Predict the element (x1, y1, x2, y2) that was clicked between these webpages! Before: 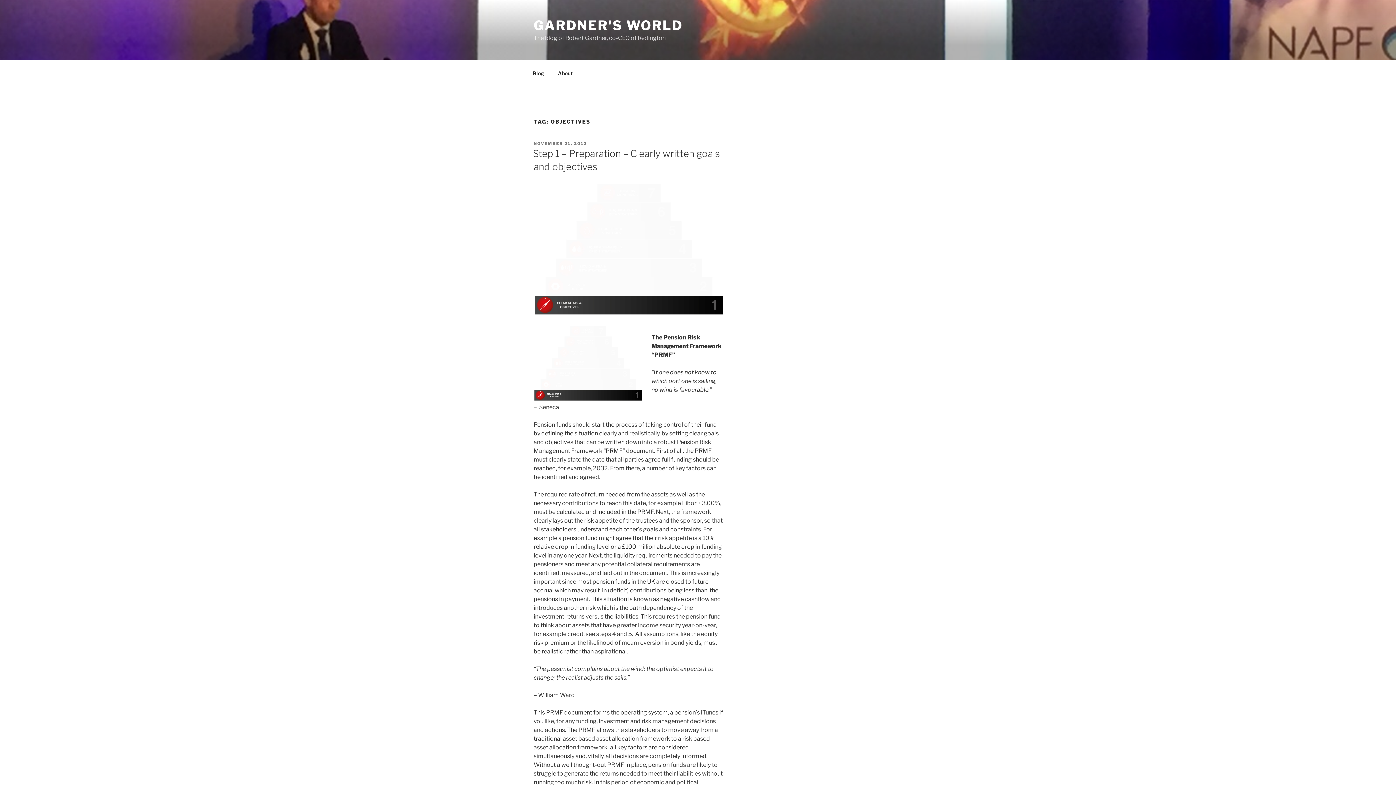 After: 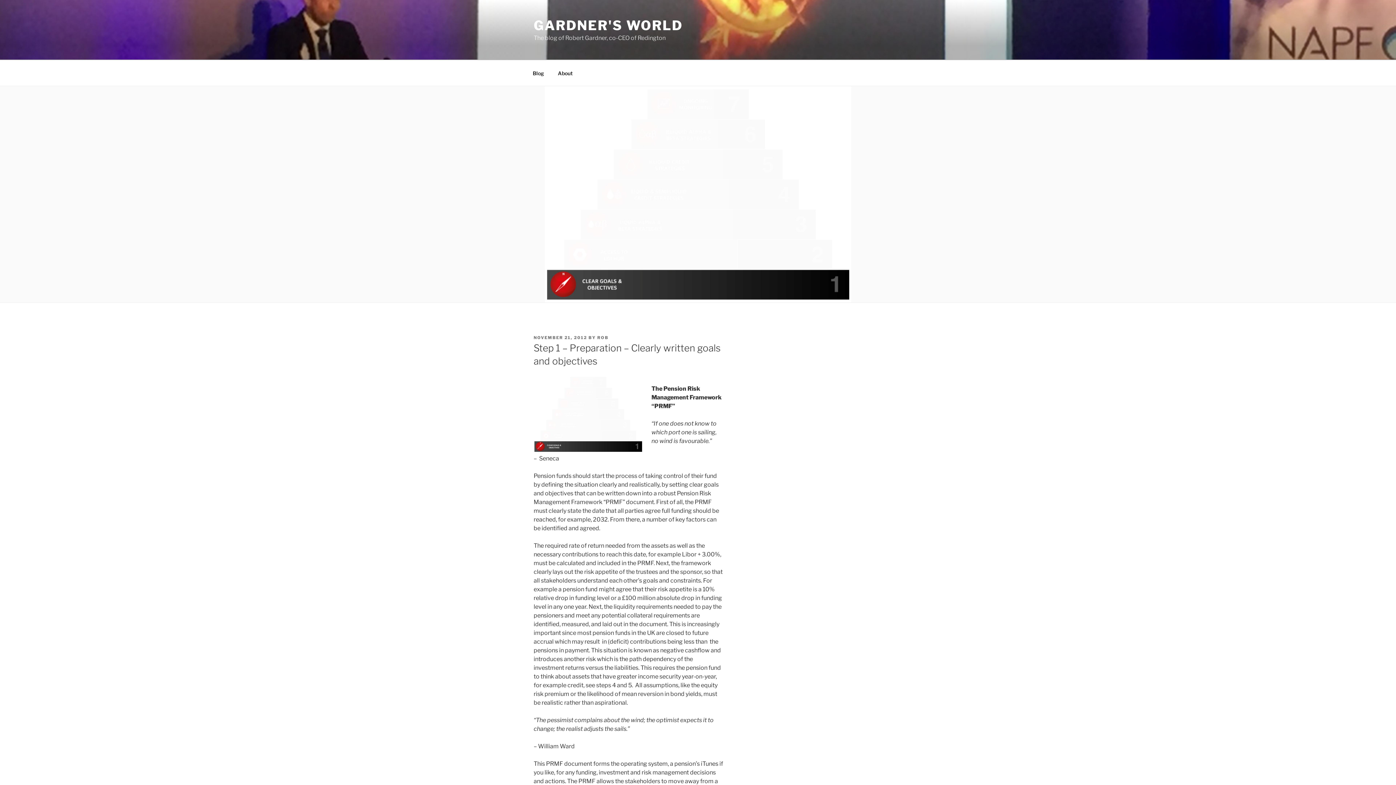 Action: bbox: (533, 310, 724, 317)